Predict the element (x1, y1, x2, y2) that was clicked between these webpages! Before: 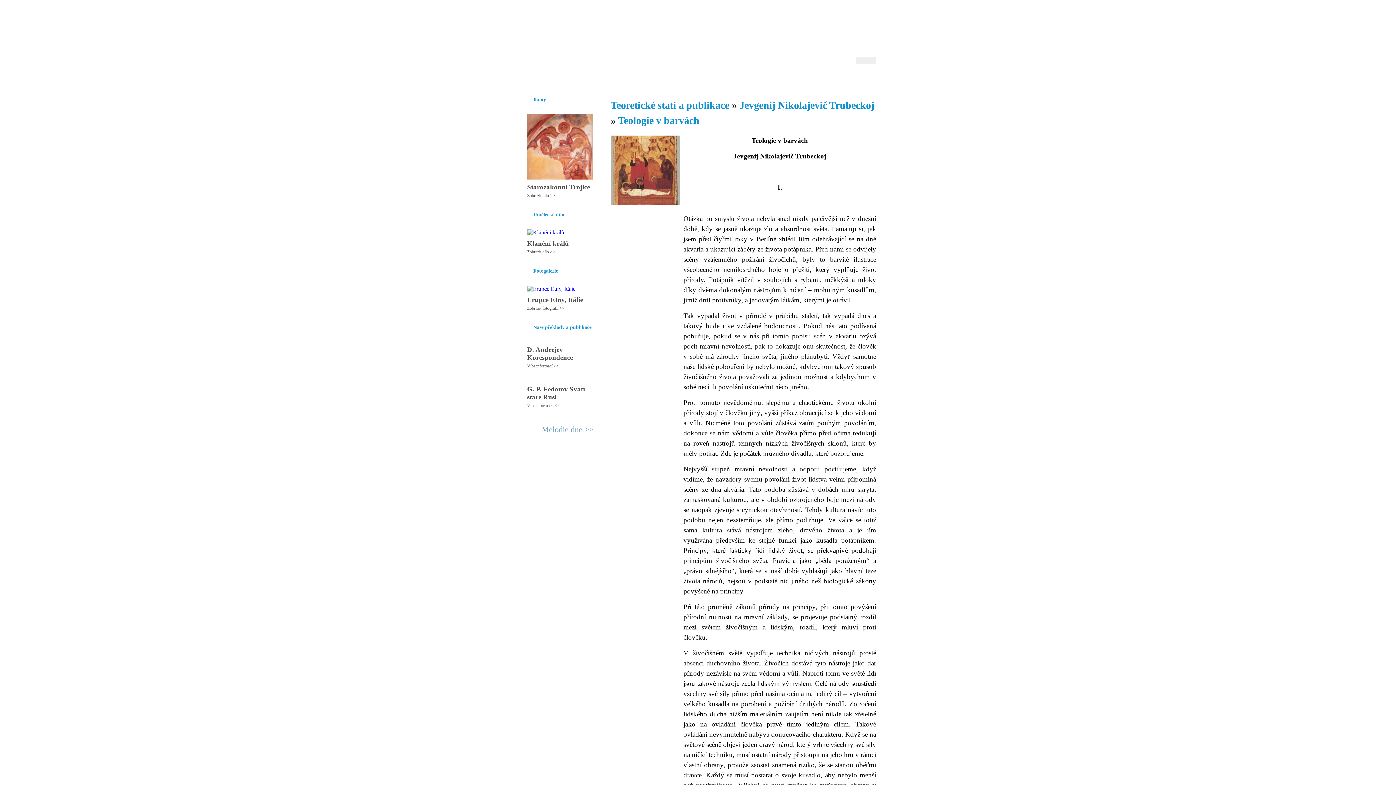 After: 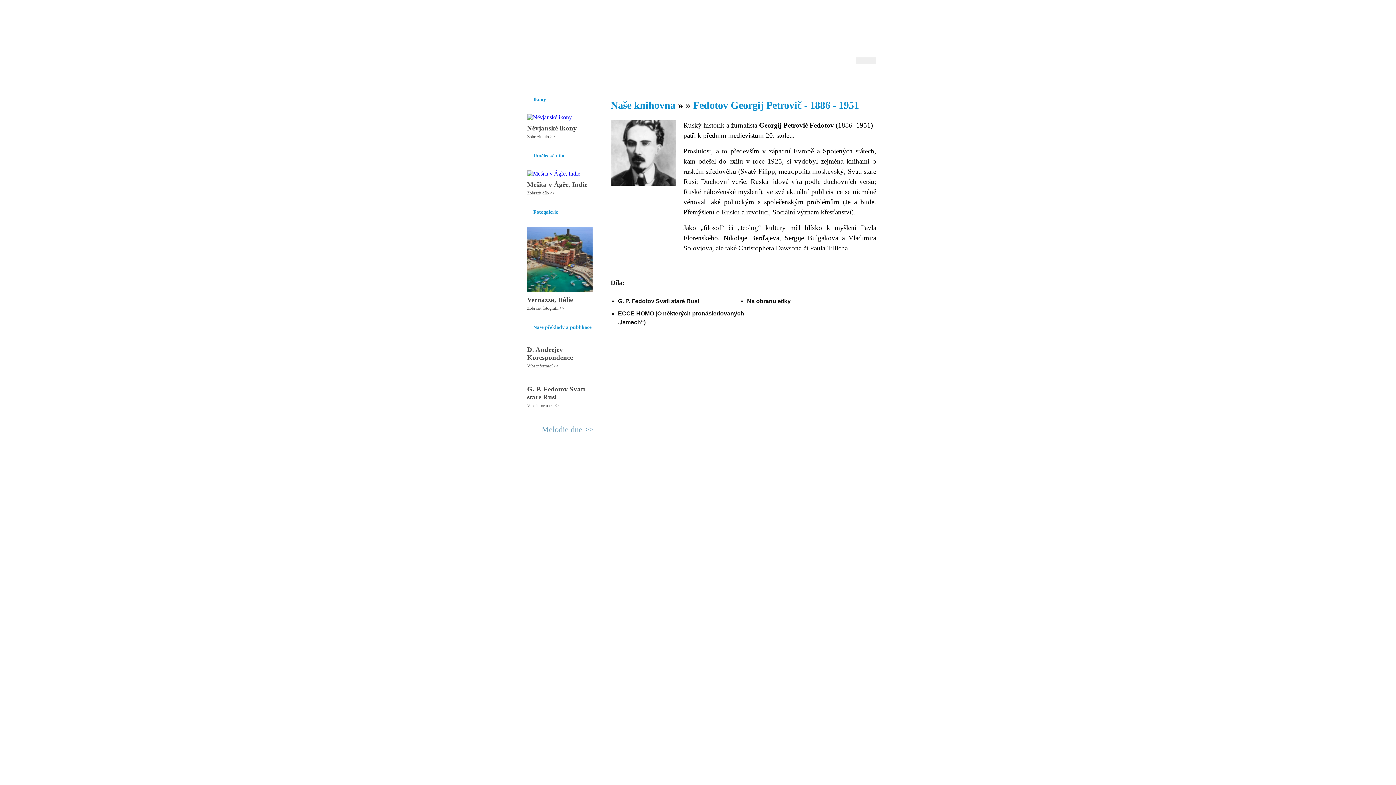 Action: label: G. P. Fedotov Svatí staré Rusi bbox: (527, 385, 585, 401)